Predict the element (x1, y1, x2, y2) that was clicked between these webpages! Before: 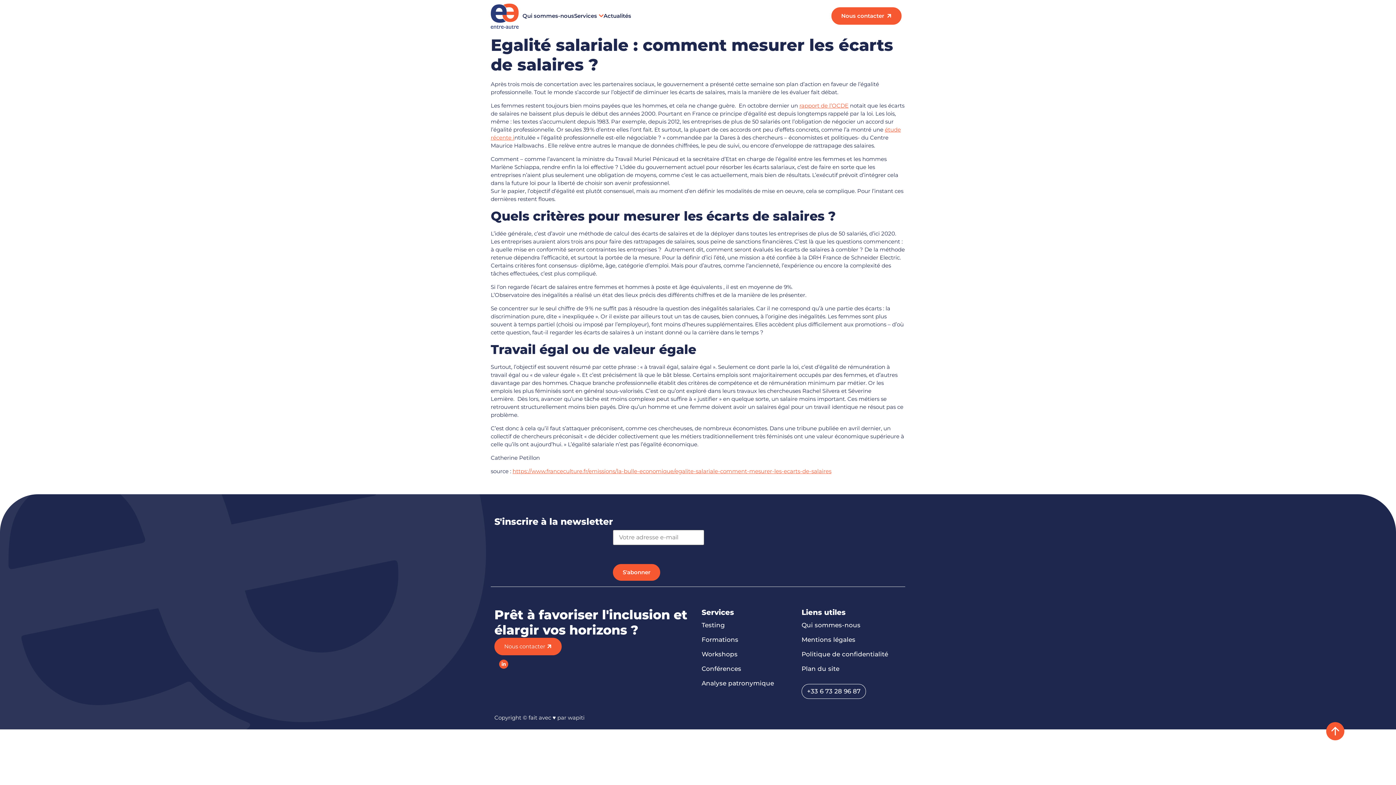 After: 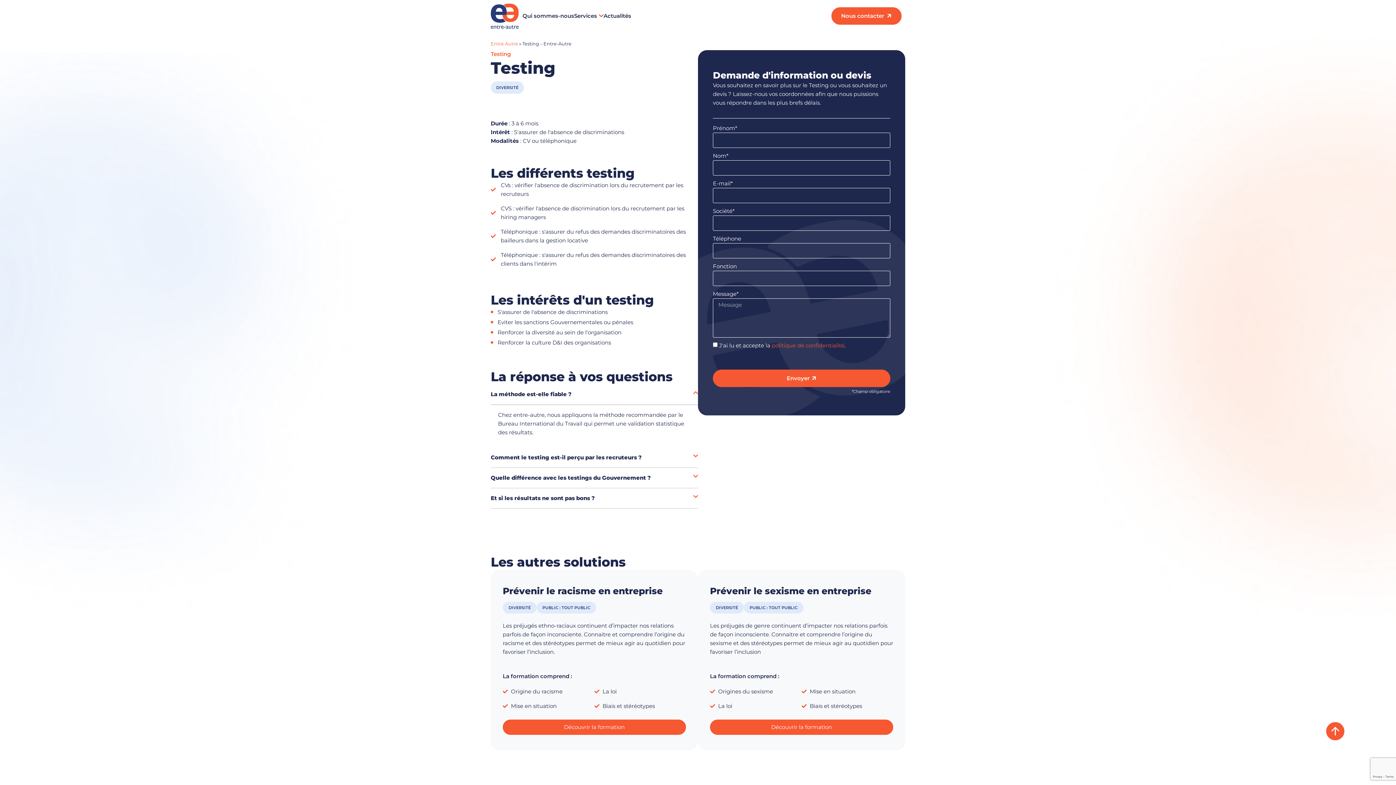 Action: bbox: (701, 621, 725, 629) label: Testing